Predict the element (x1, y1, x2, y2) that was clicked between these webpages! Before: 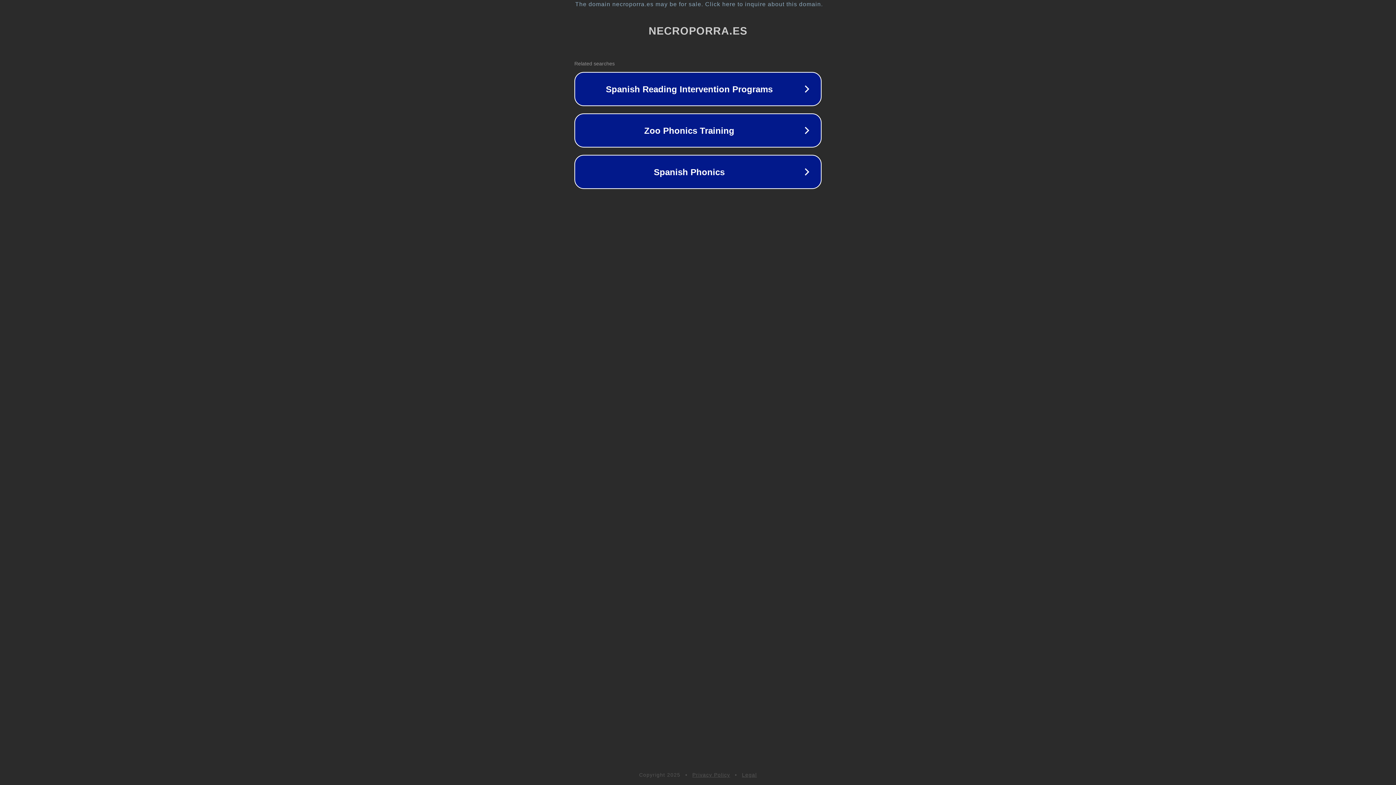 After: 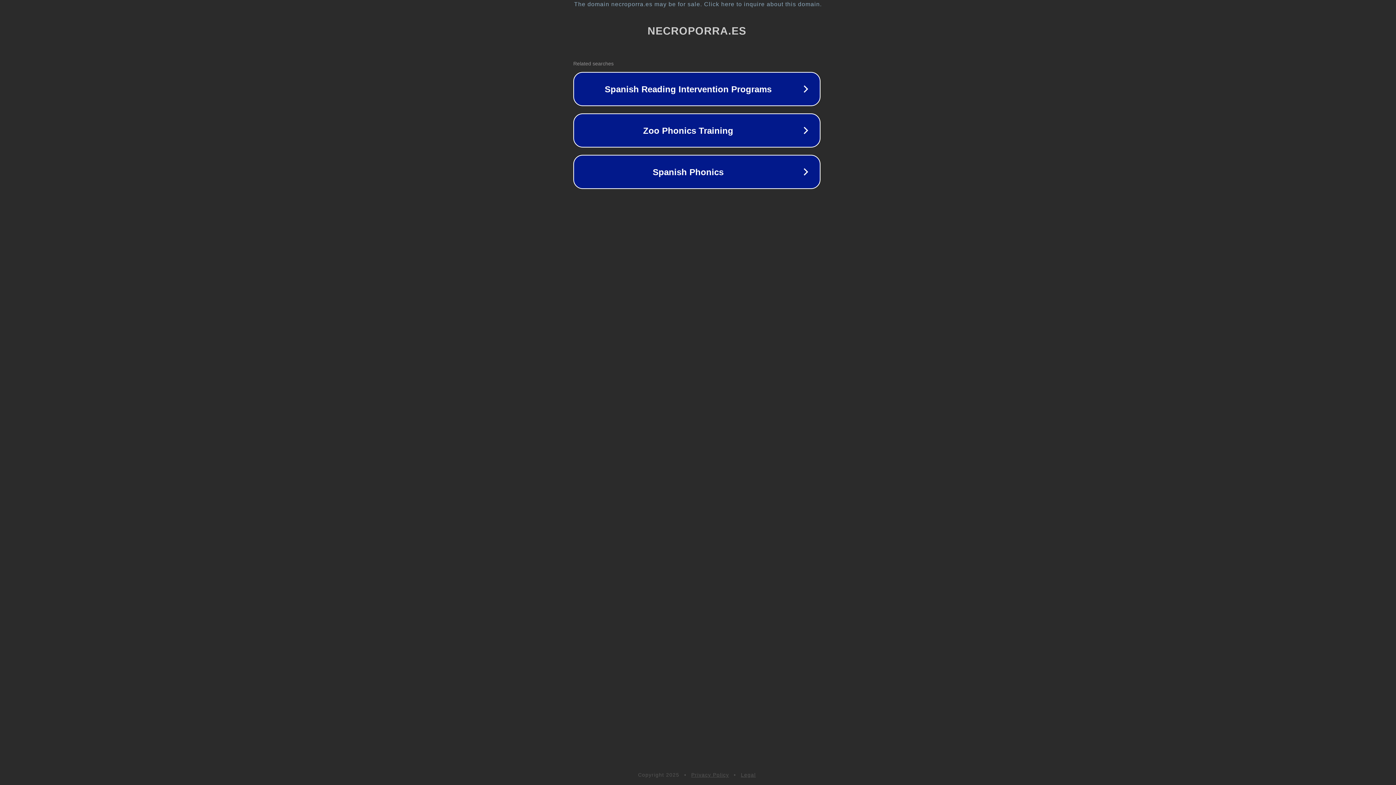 Action: bbox: (1, 1, 1397, 7) label: The domain necroporra.es may be for sale. Click here to inquire about this domain.